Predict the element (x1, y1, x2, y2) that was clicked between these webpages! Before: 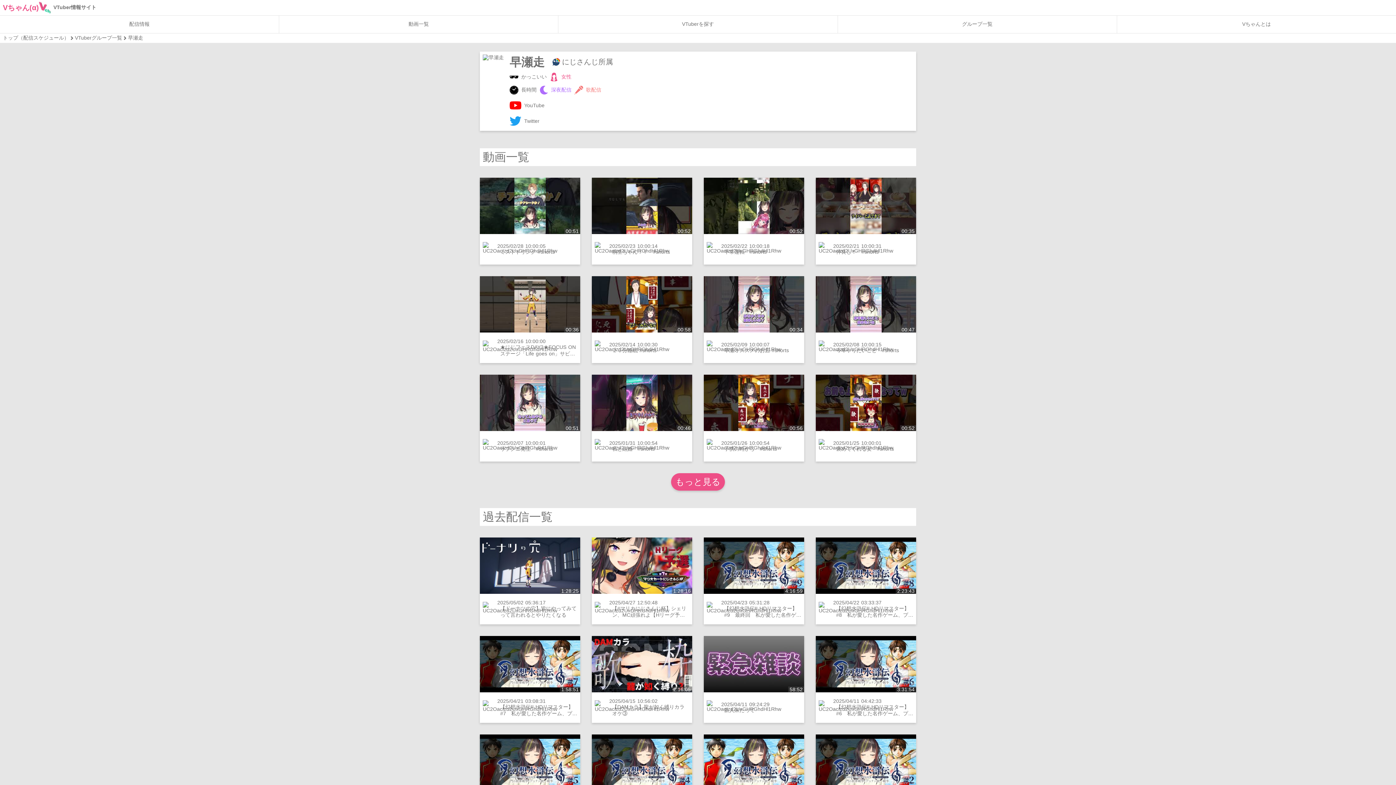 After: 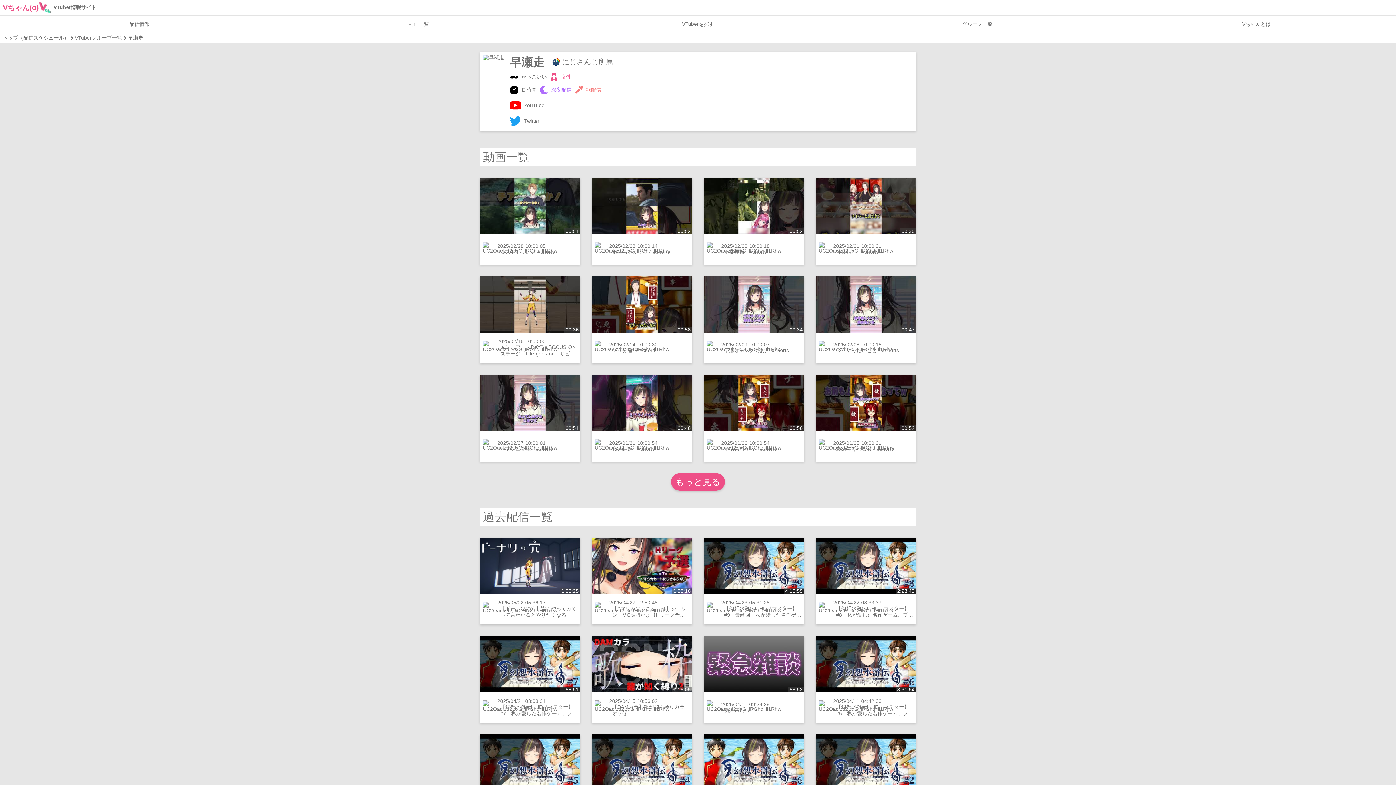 Action: bbox: (482, 439, 497, 453)